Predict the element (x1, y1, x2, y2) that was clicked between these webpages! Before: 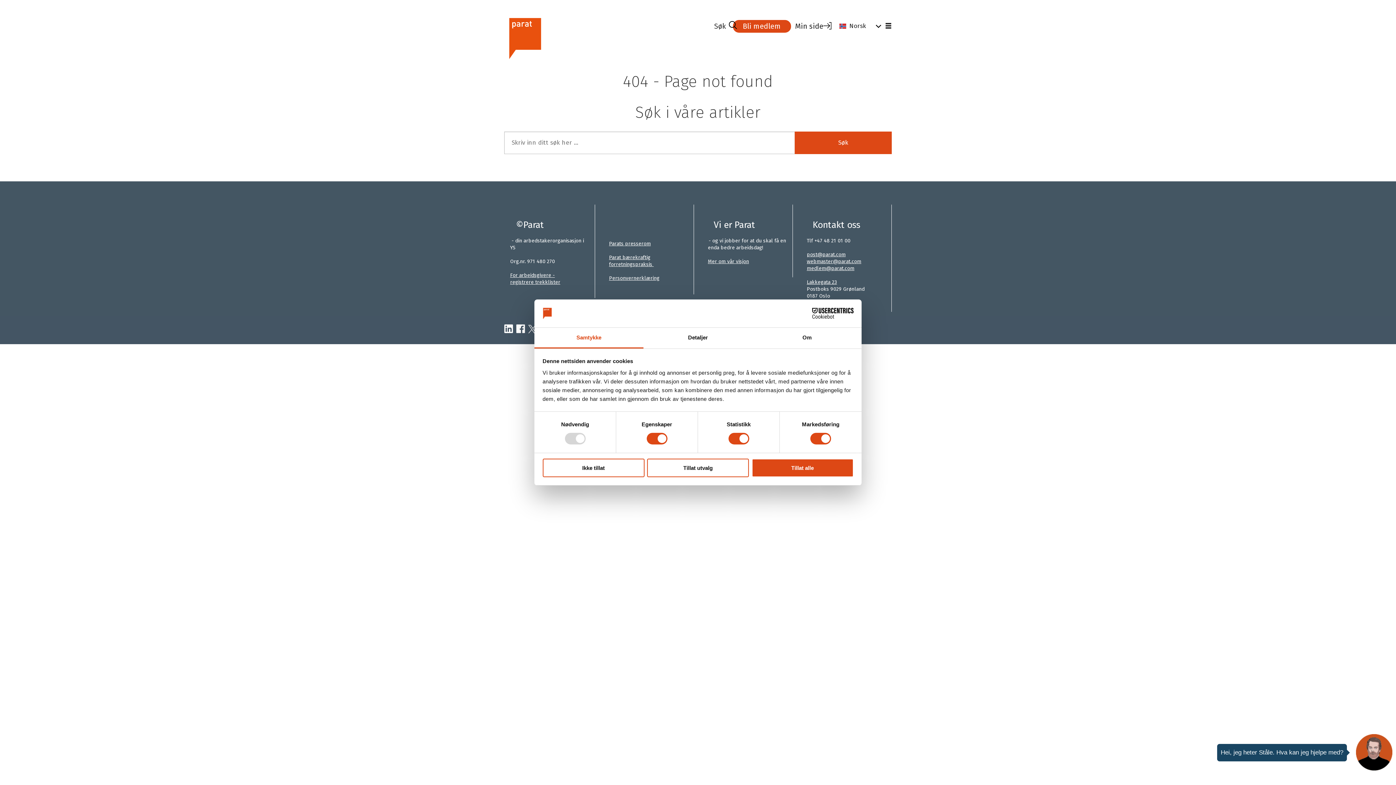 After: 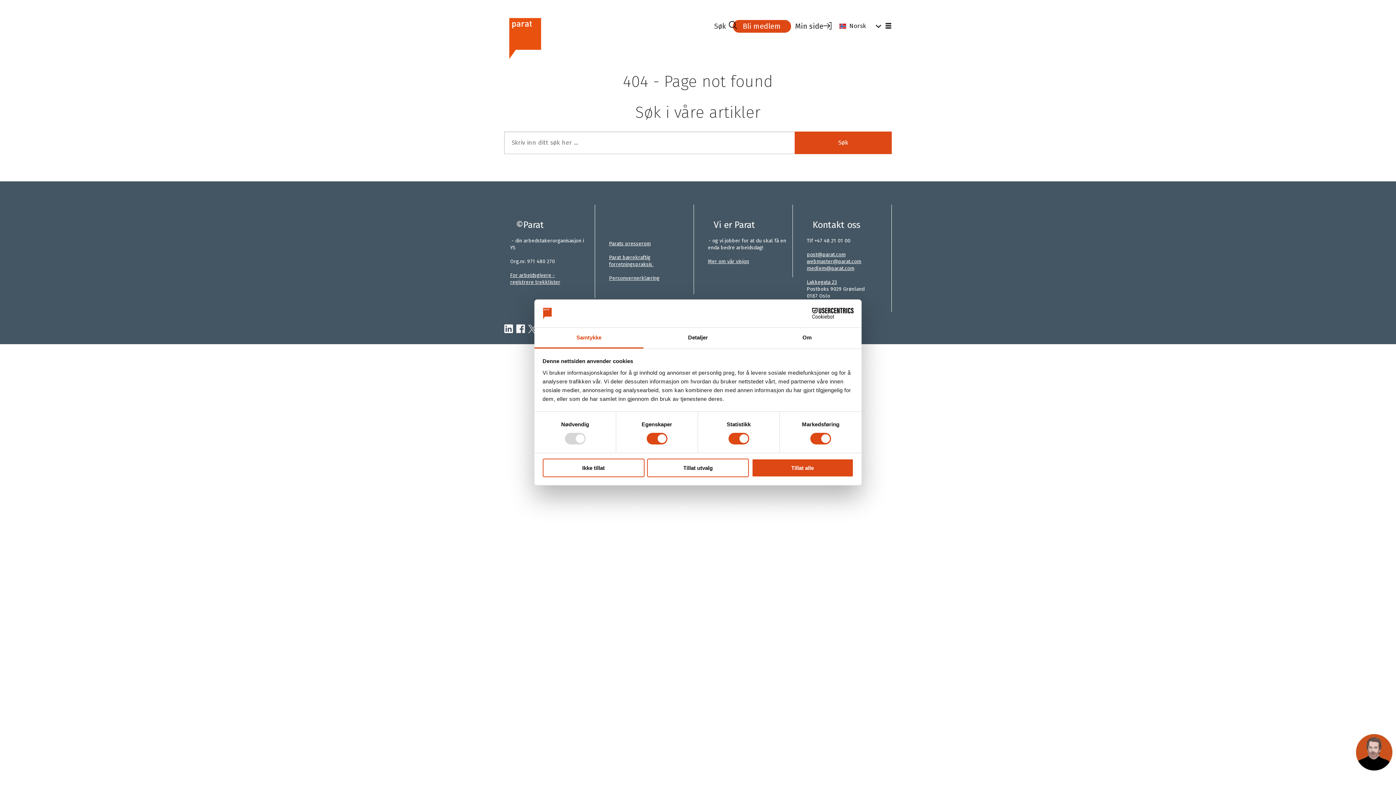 Action: label: webmaster@parat.com bbox: (806, 258, 861, 264)